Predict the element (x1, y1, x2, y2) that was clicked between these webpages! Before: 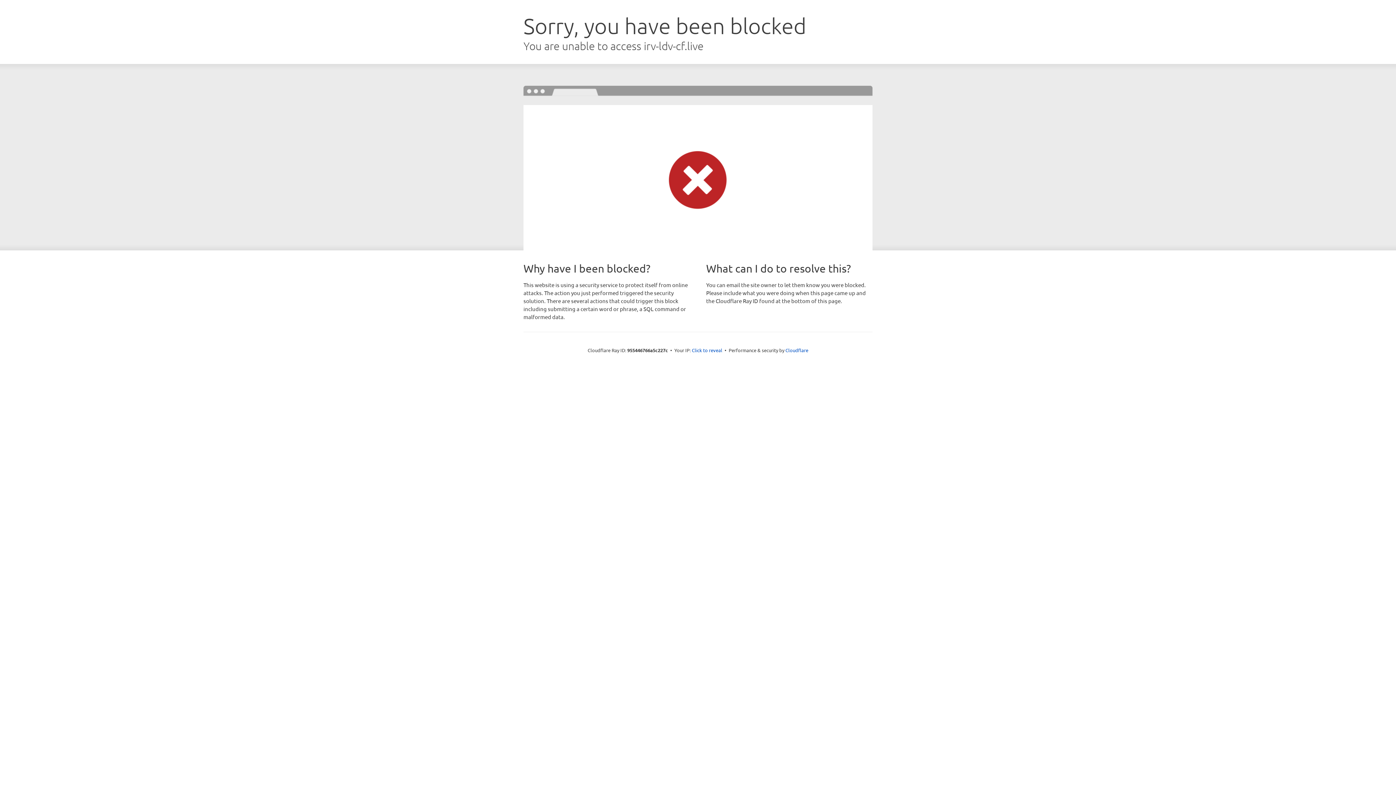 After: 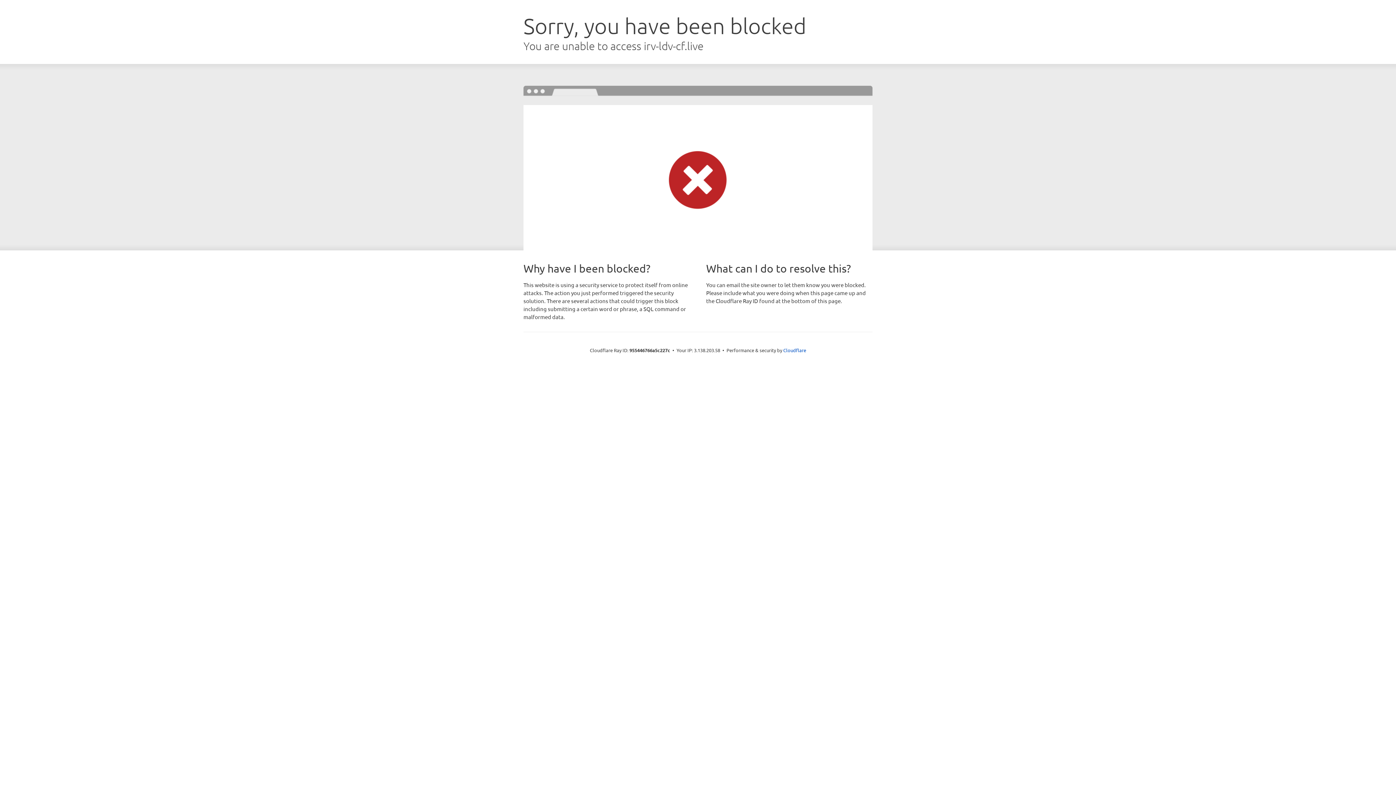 Action: bbox: (692, 346, 722, 353) label: Click to reveal